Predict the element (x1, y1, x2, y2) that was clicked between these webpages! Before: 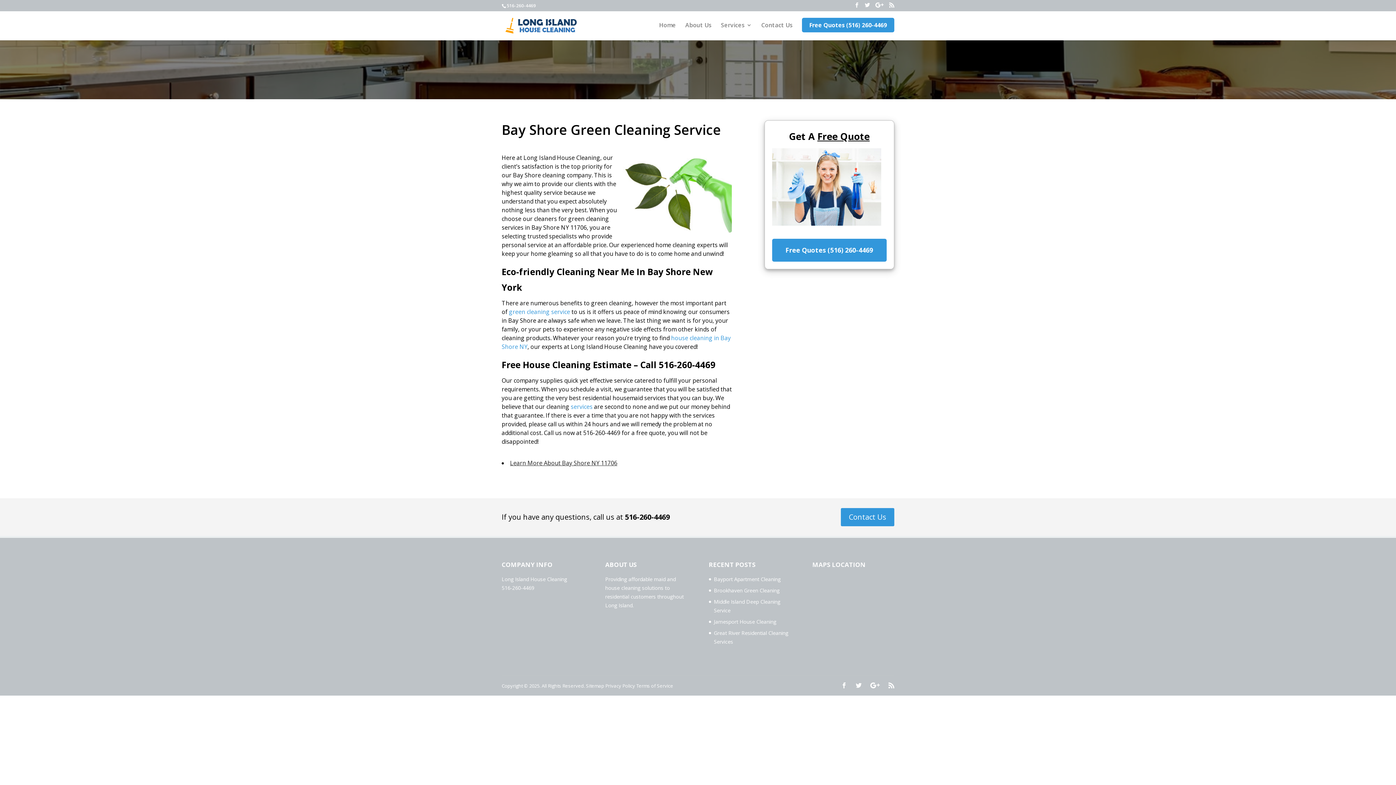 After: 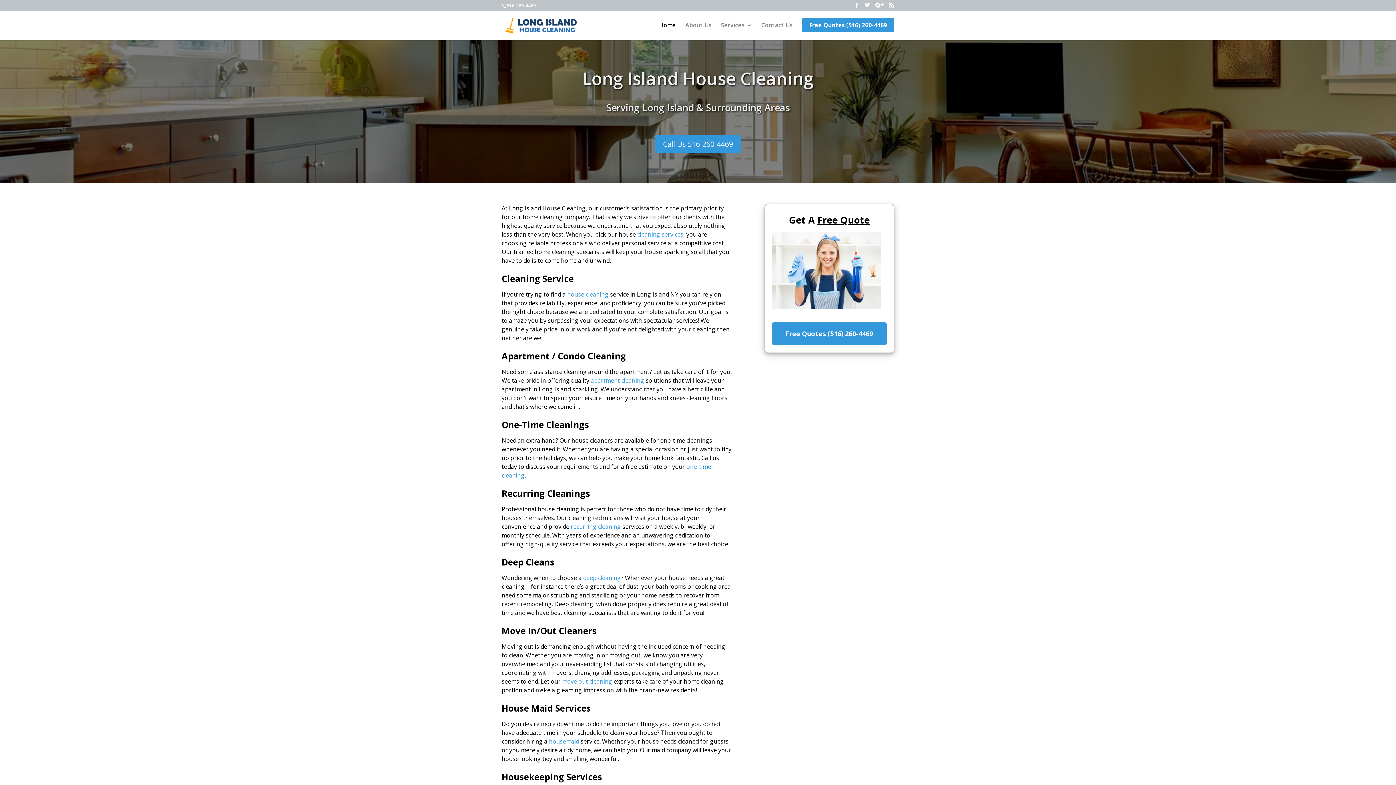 Action: bbox: (659, 22, 676, 40) label: Home